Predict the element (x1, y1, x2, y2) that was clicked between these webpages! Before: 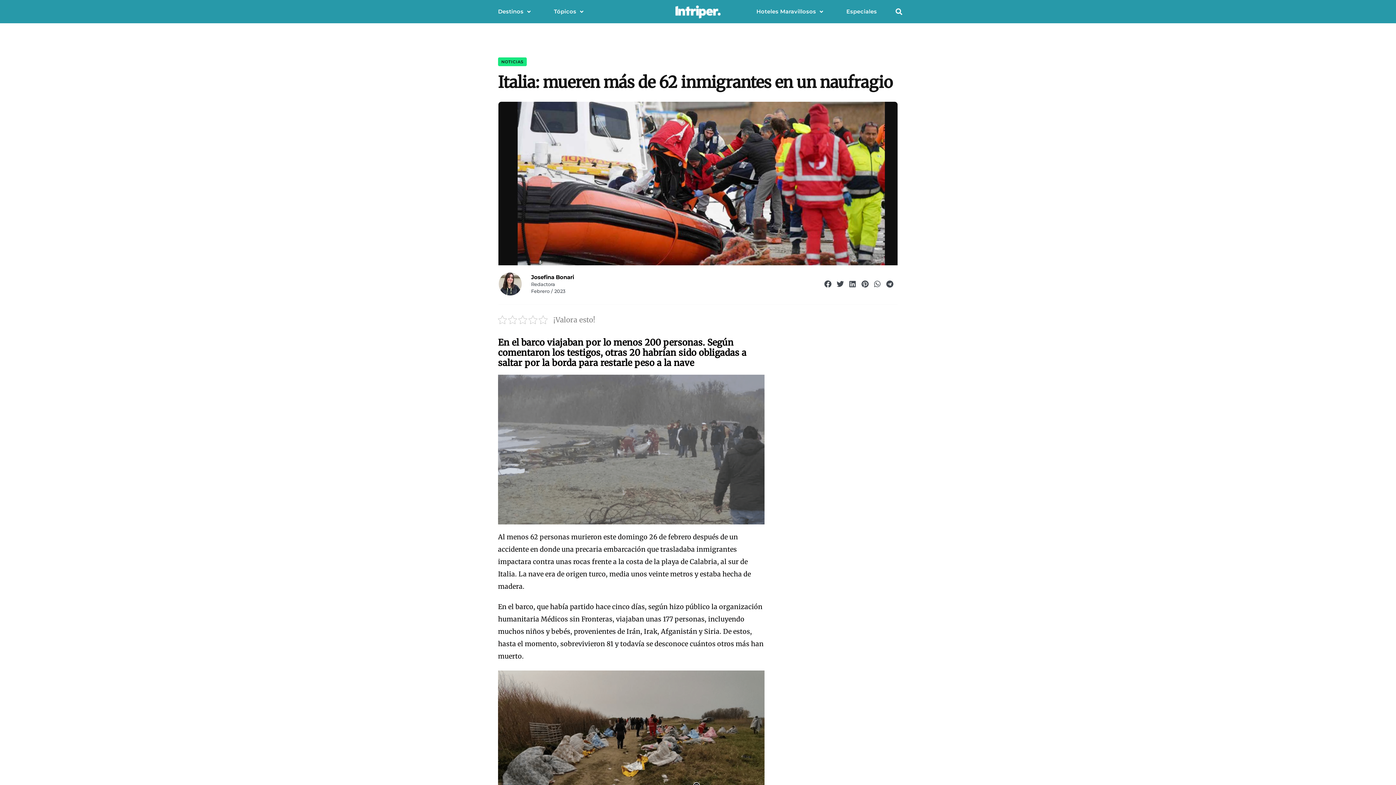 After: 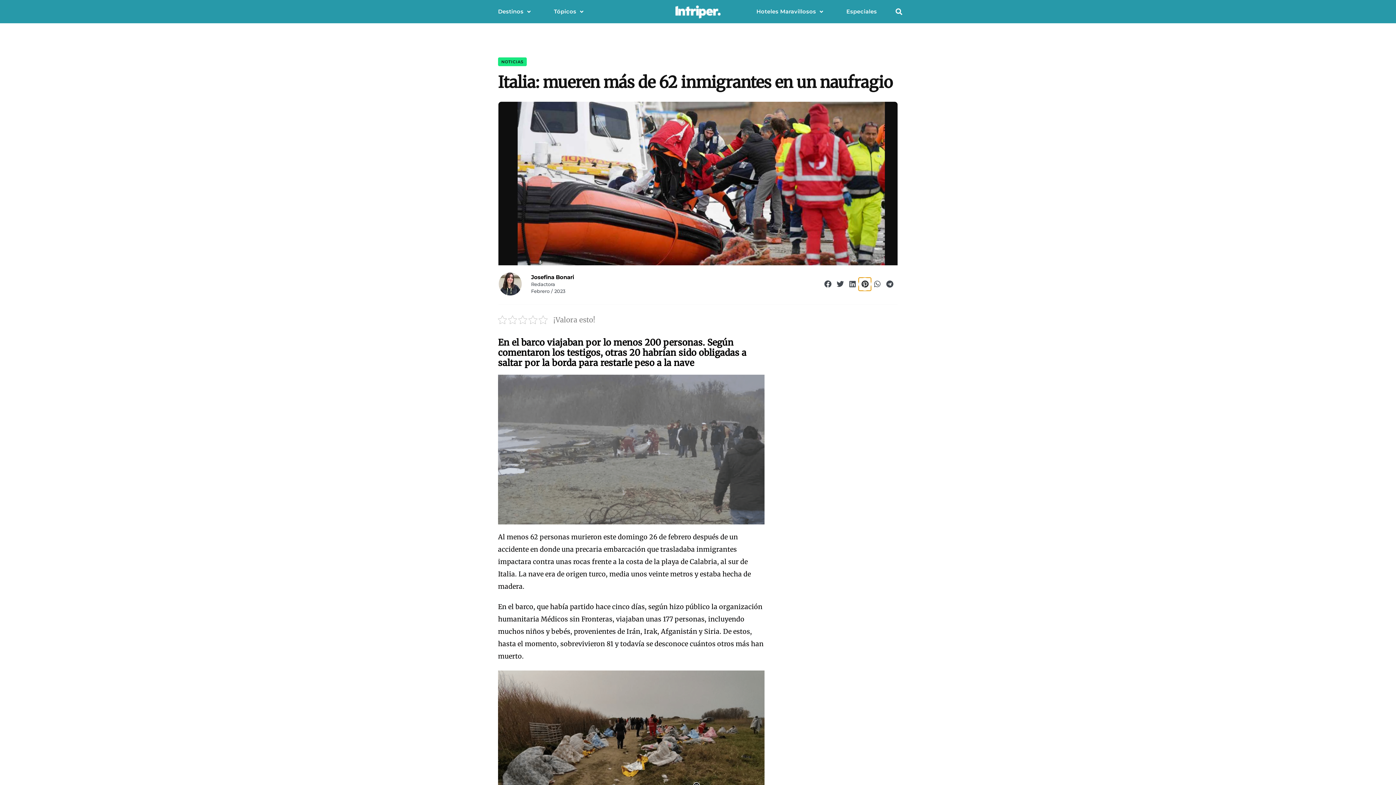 Action: bbox: (859, 277, 871, 290) label: Compartir en pinterest